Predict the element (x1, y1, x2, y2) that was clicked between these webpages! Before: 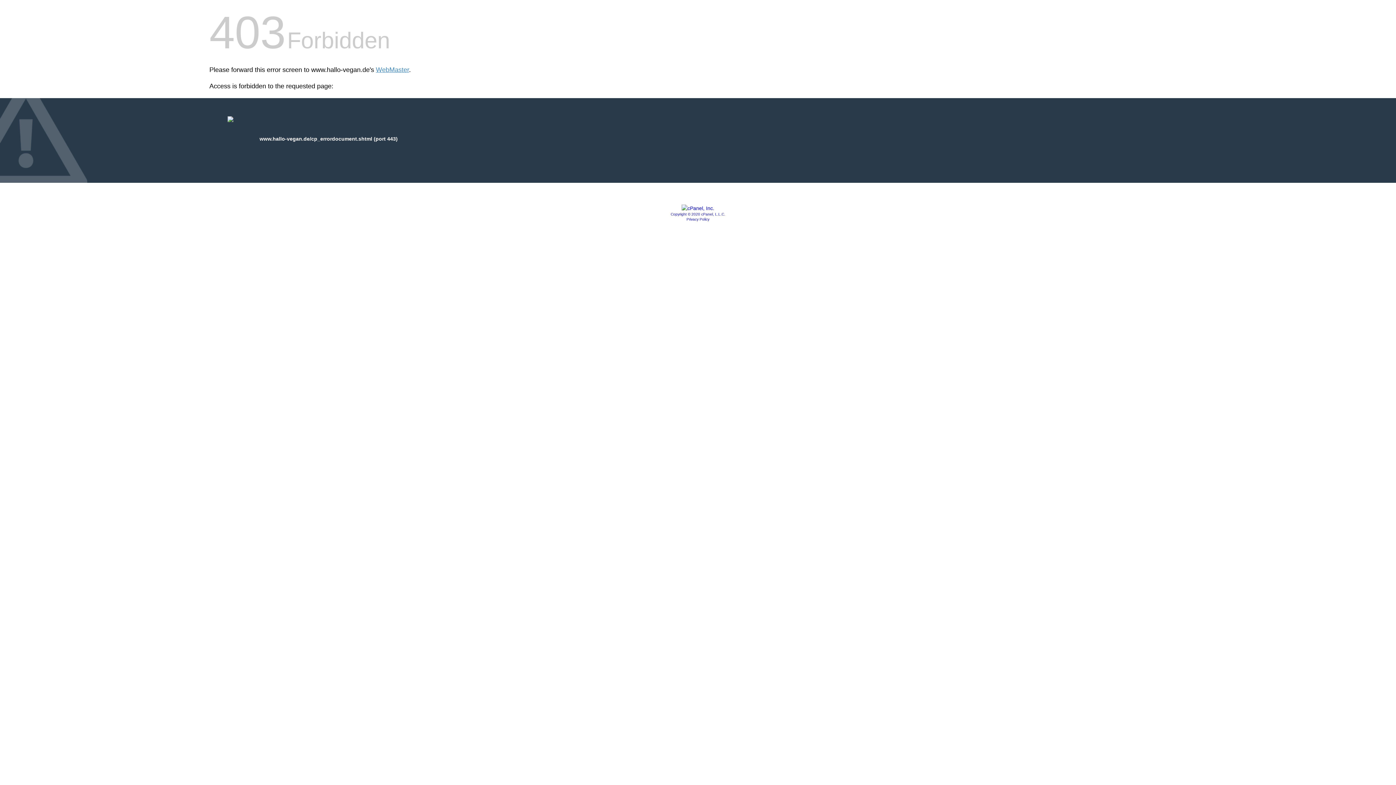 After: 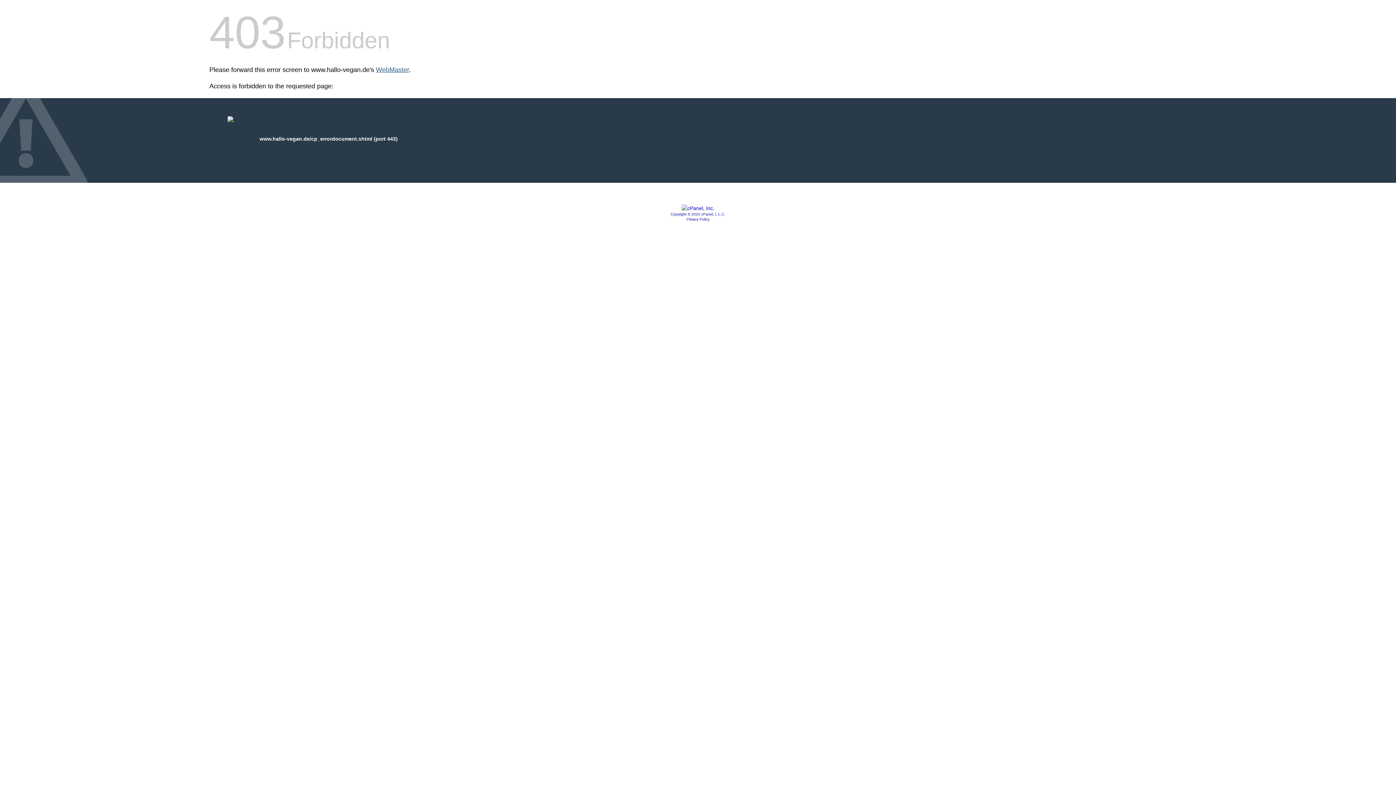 Action: bbox: (376, 66, 409, 73) label: WebMaster